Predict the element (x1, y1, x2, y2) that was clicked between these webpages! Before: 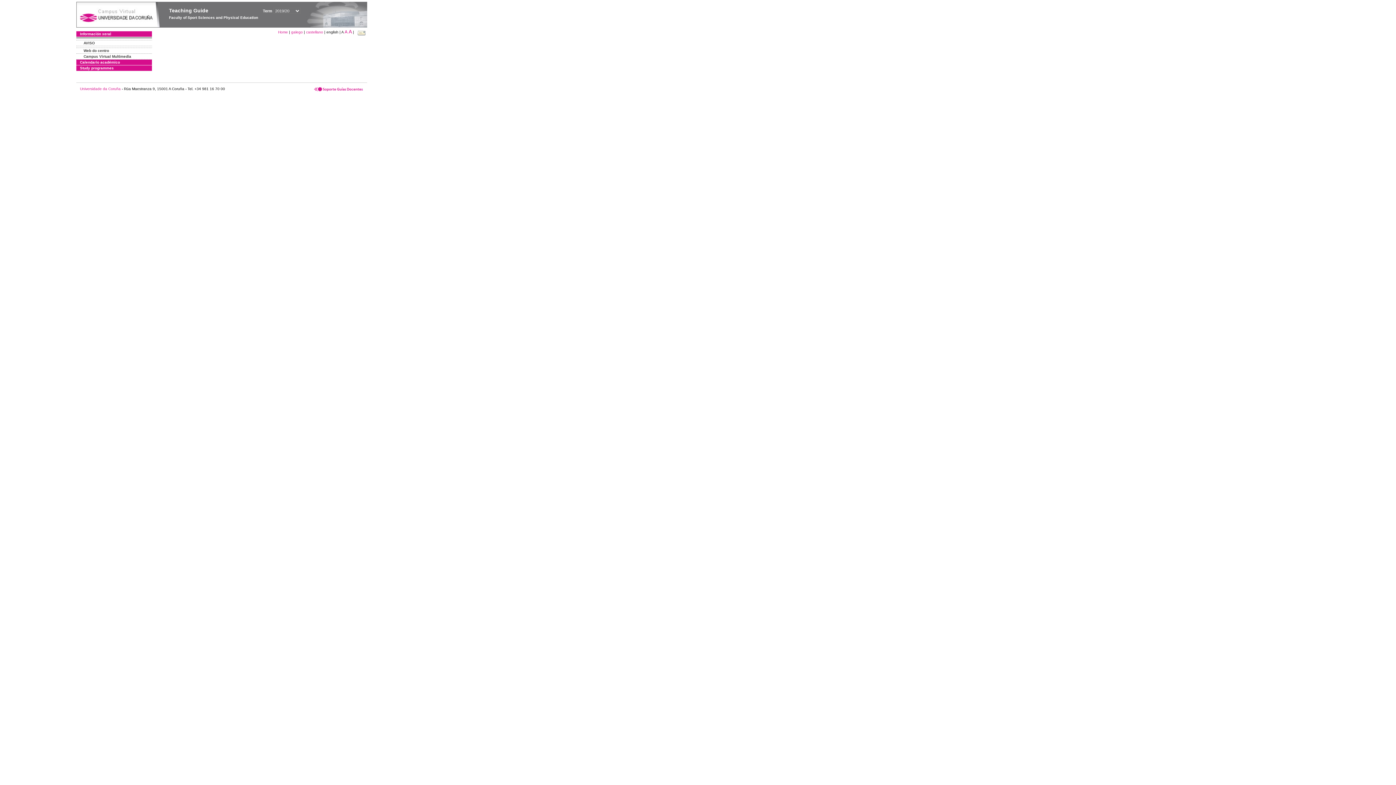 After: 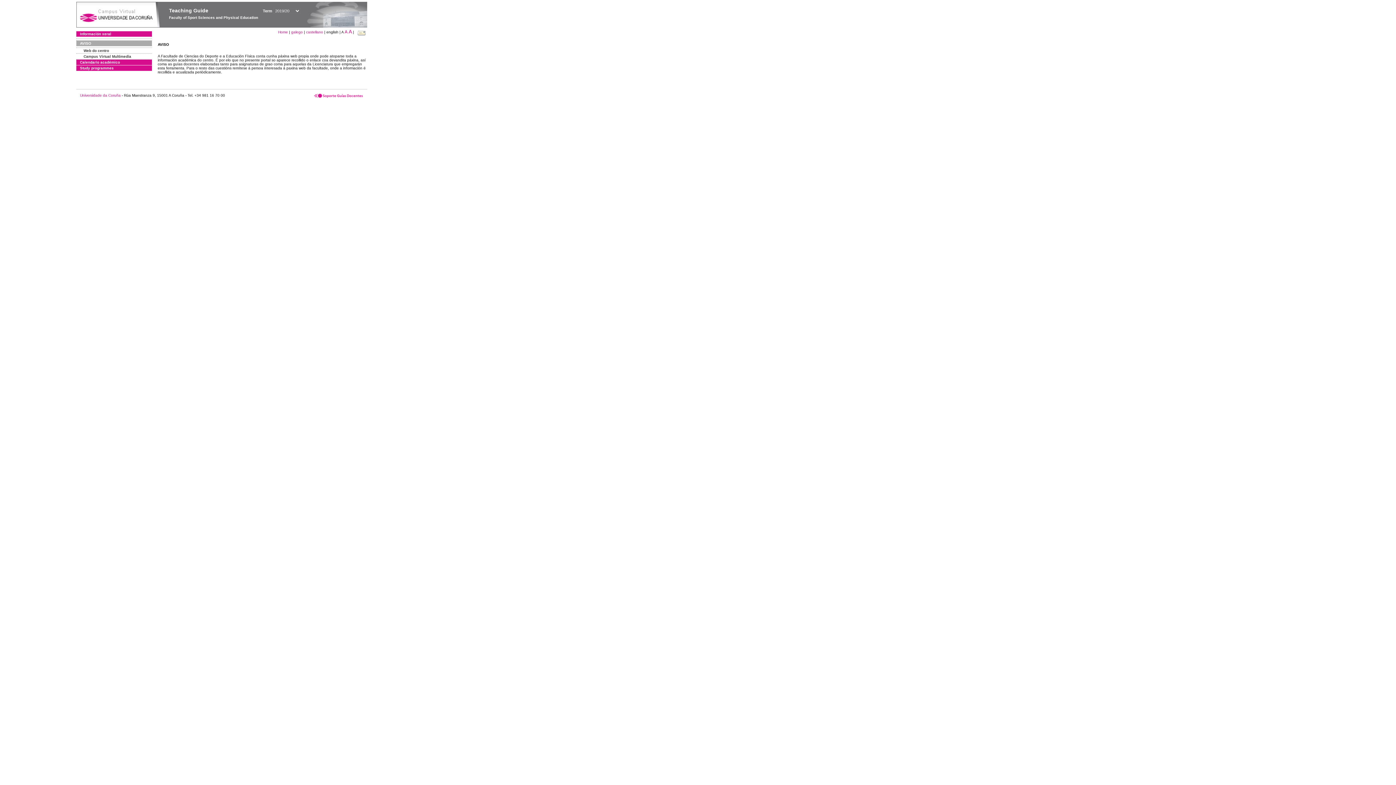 Action: bbox: (76, 40, 152, 46) label: AVISO